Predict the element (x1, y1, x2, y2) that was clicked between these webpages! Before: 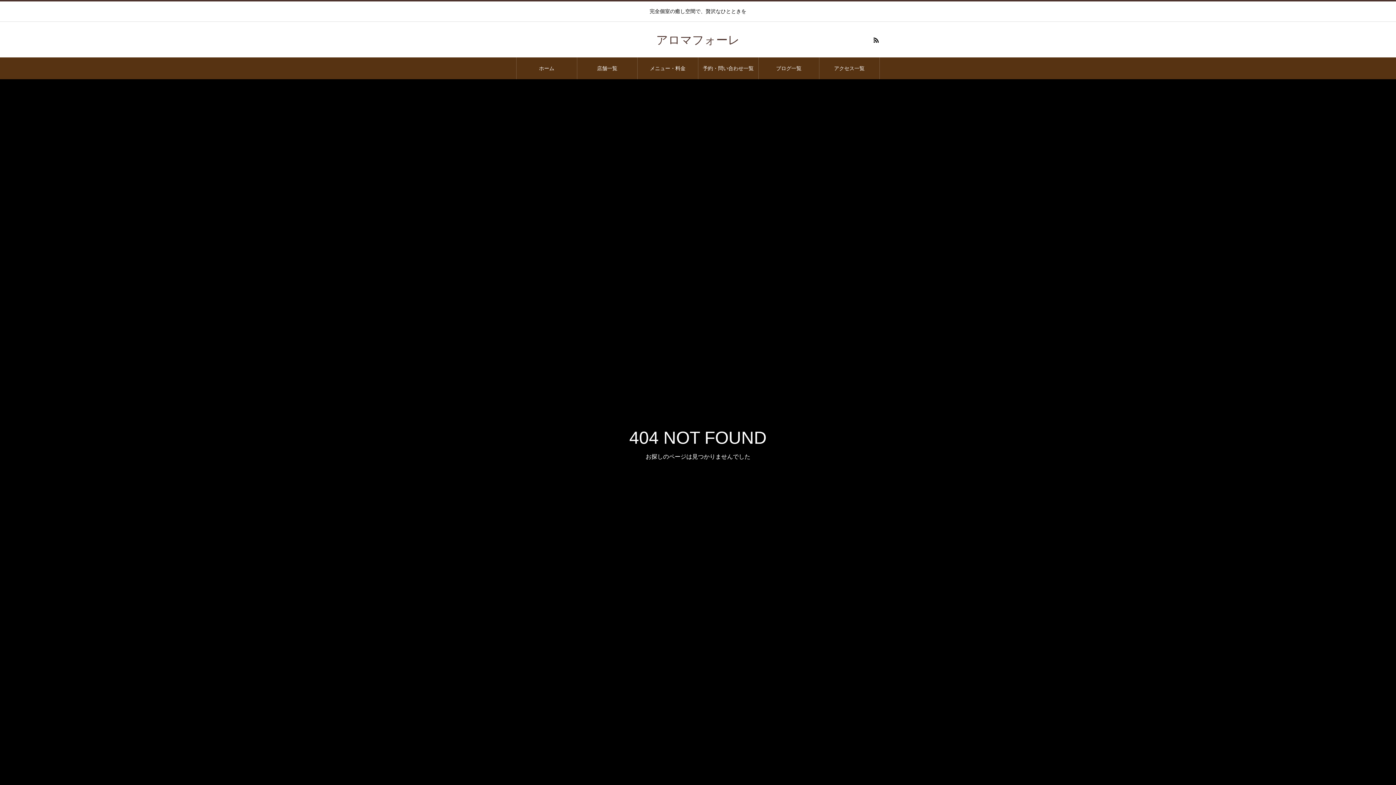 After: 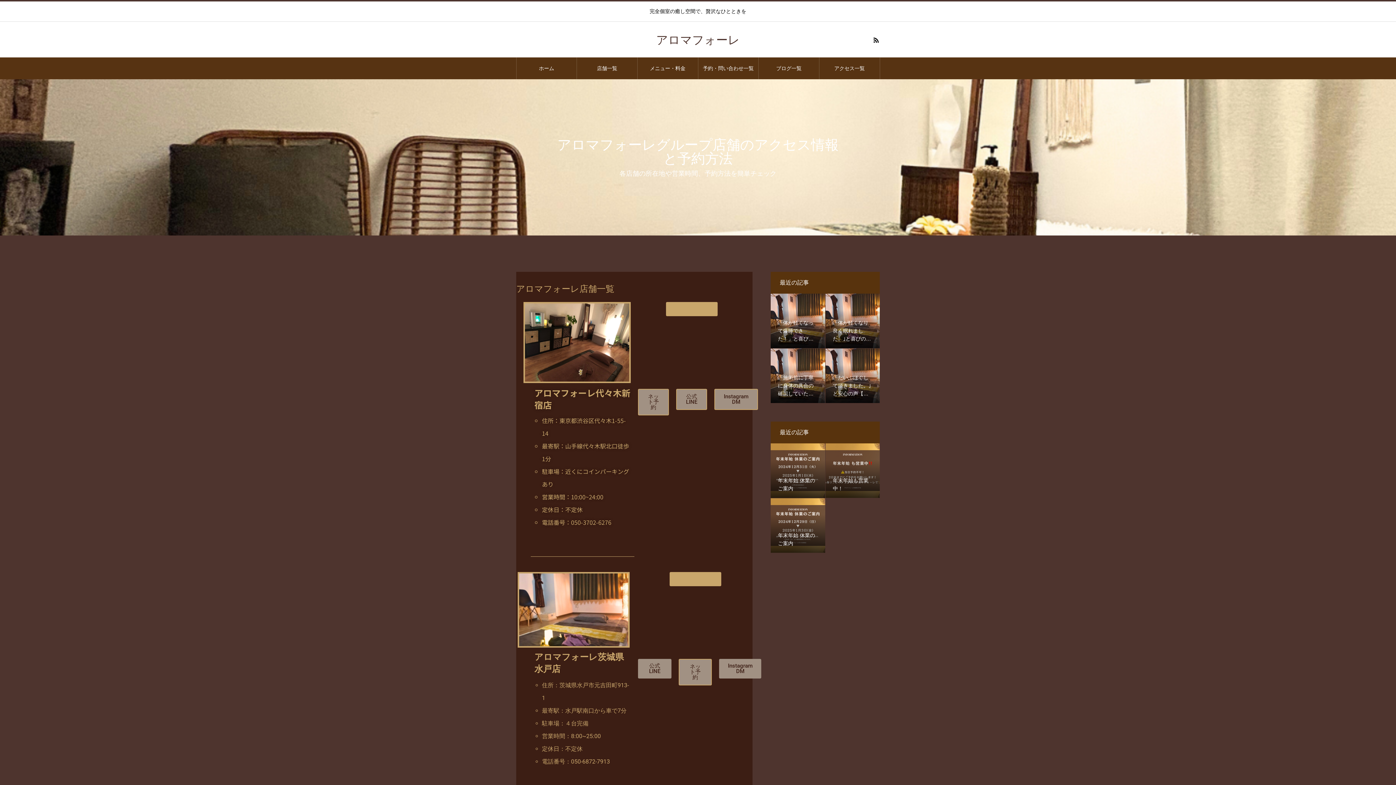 Action: bbox: (577, 57, 637, 79) label: 店舗一覧